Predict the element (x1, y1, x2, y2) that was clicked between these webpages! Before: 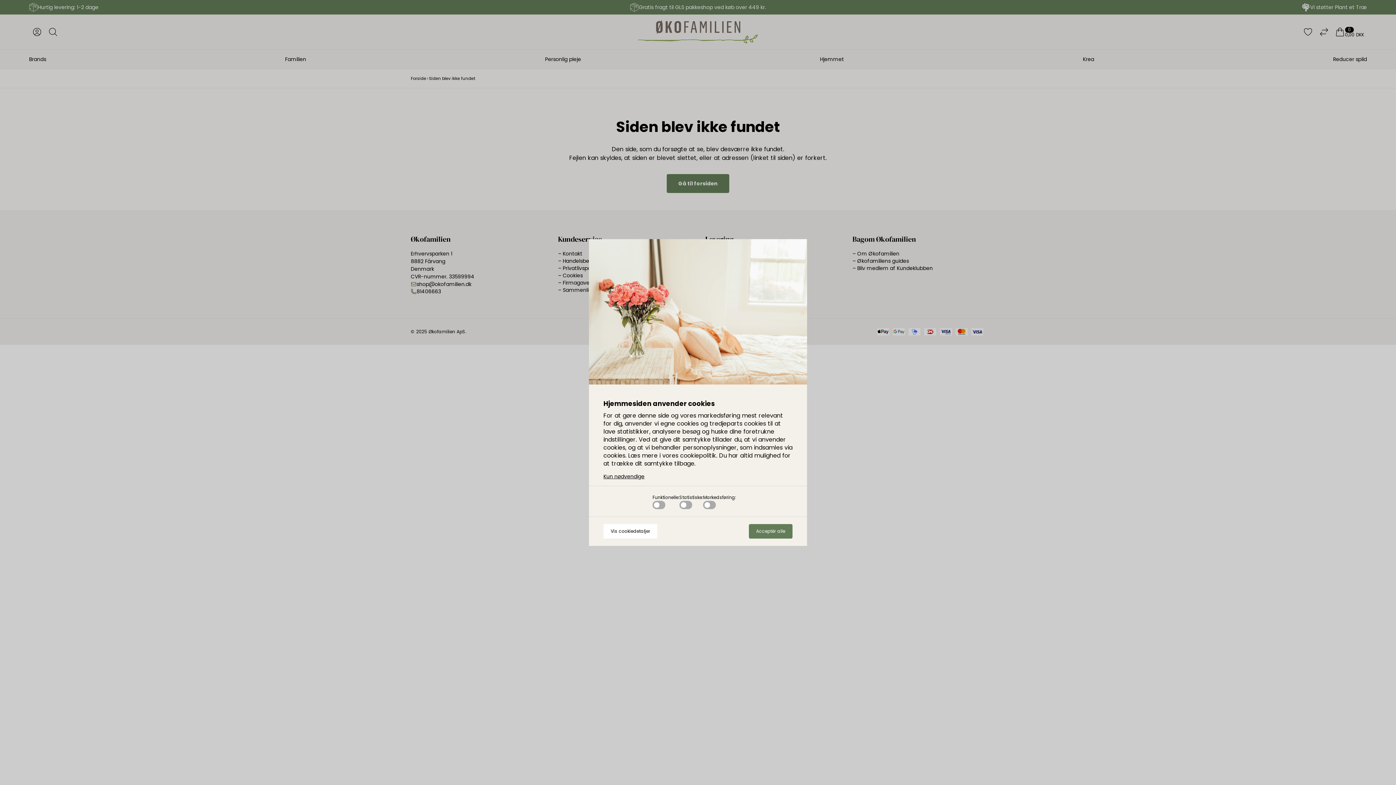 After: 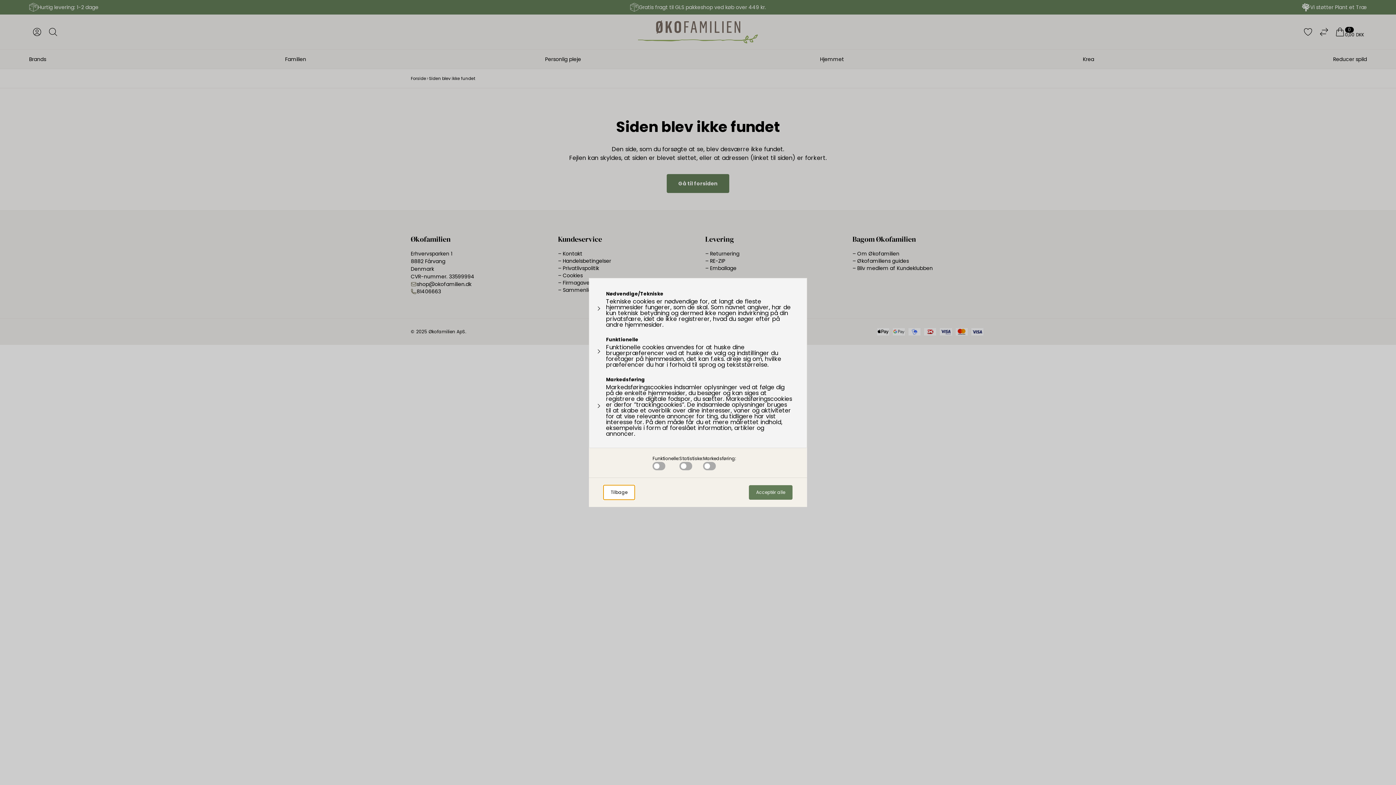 Action: label: Vis cookiedetaljer bbox: (603, 524, 657, 538)